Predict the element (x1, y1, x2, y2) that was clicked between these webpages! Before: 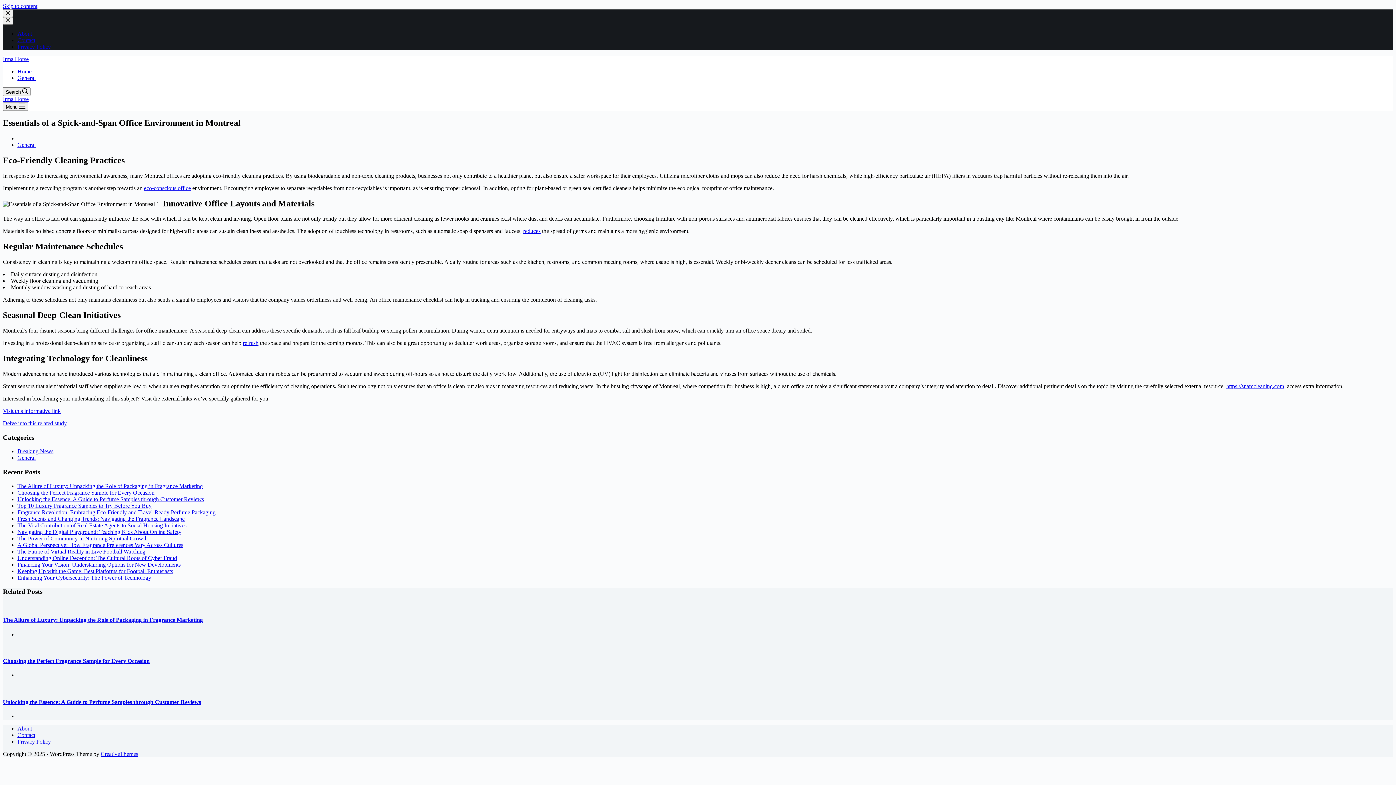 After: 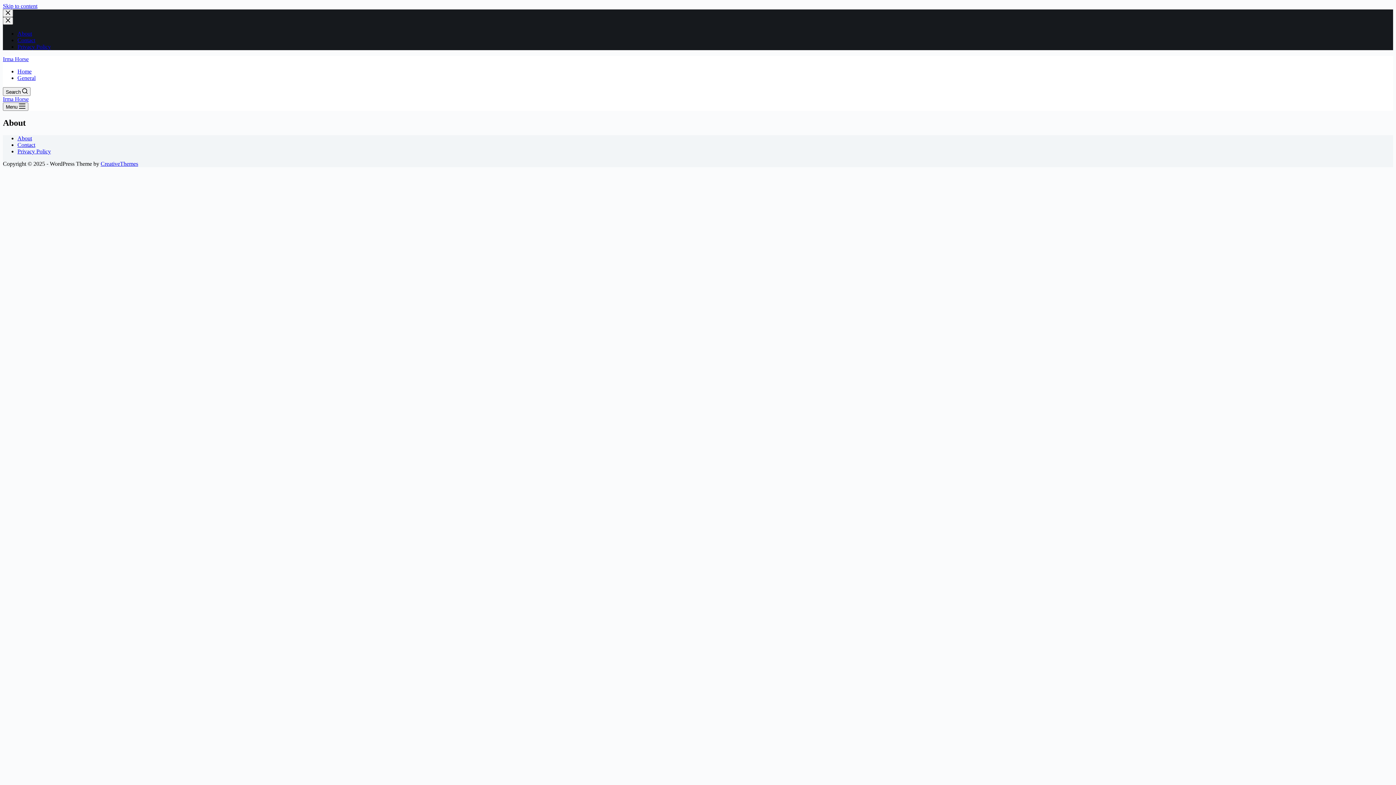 Action: label: About bbox: (17, 725, 32, 731)